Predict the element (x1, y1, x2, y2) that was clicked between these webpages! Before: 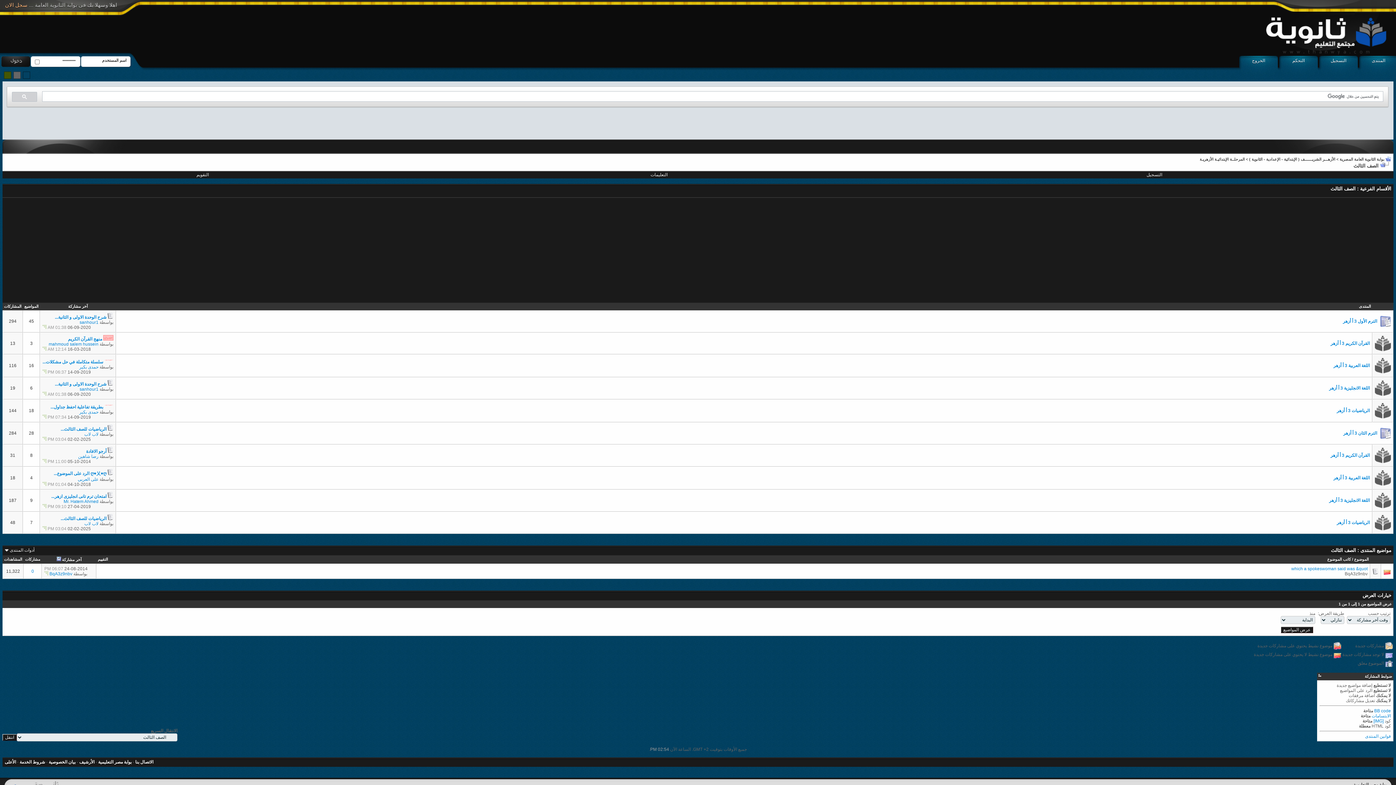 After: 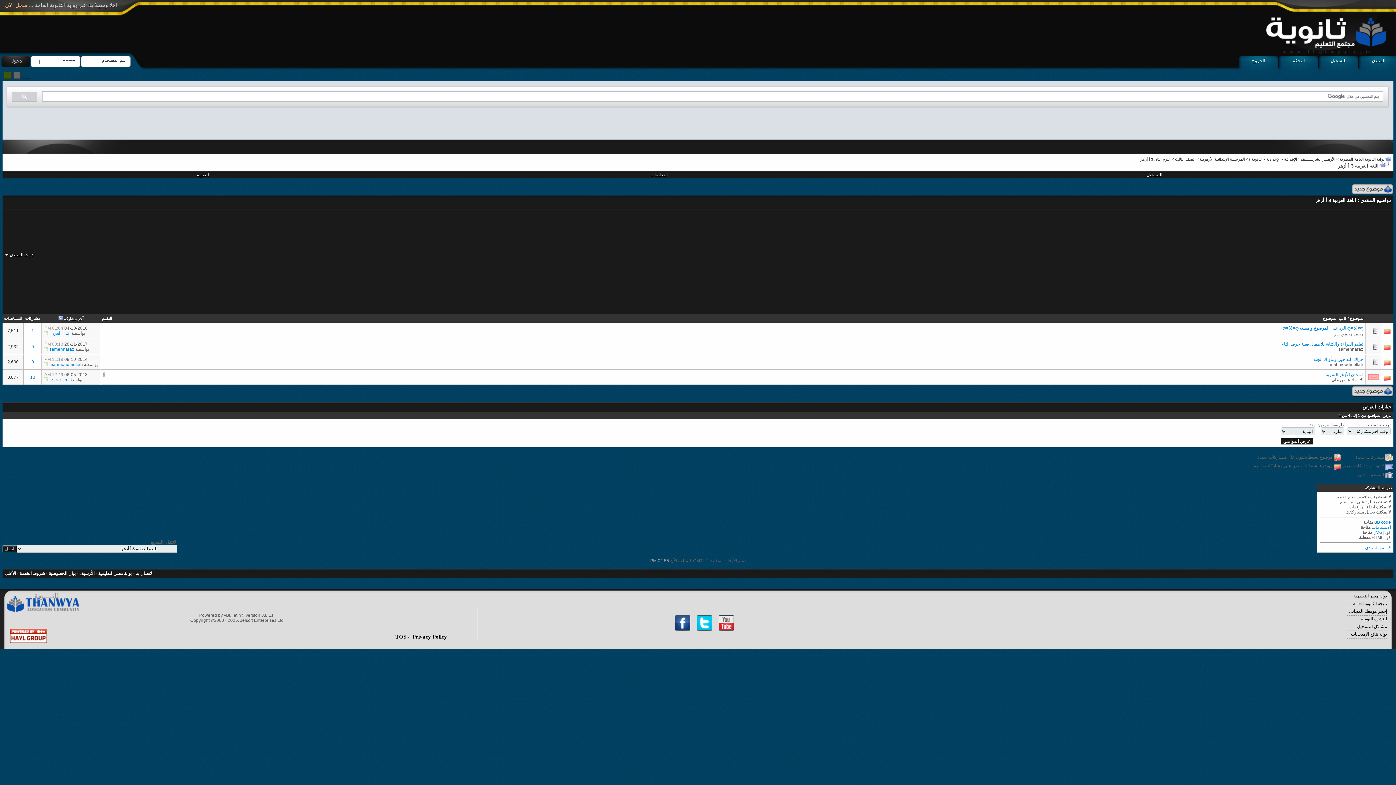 Action: bbox: (1333, 475, 1370, 480) label: اللغة العربية 3 أ أزهر